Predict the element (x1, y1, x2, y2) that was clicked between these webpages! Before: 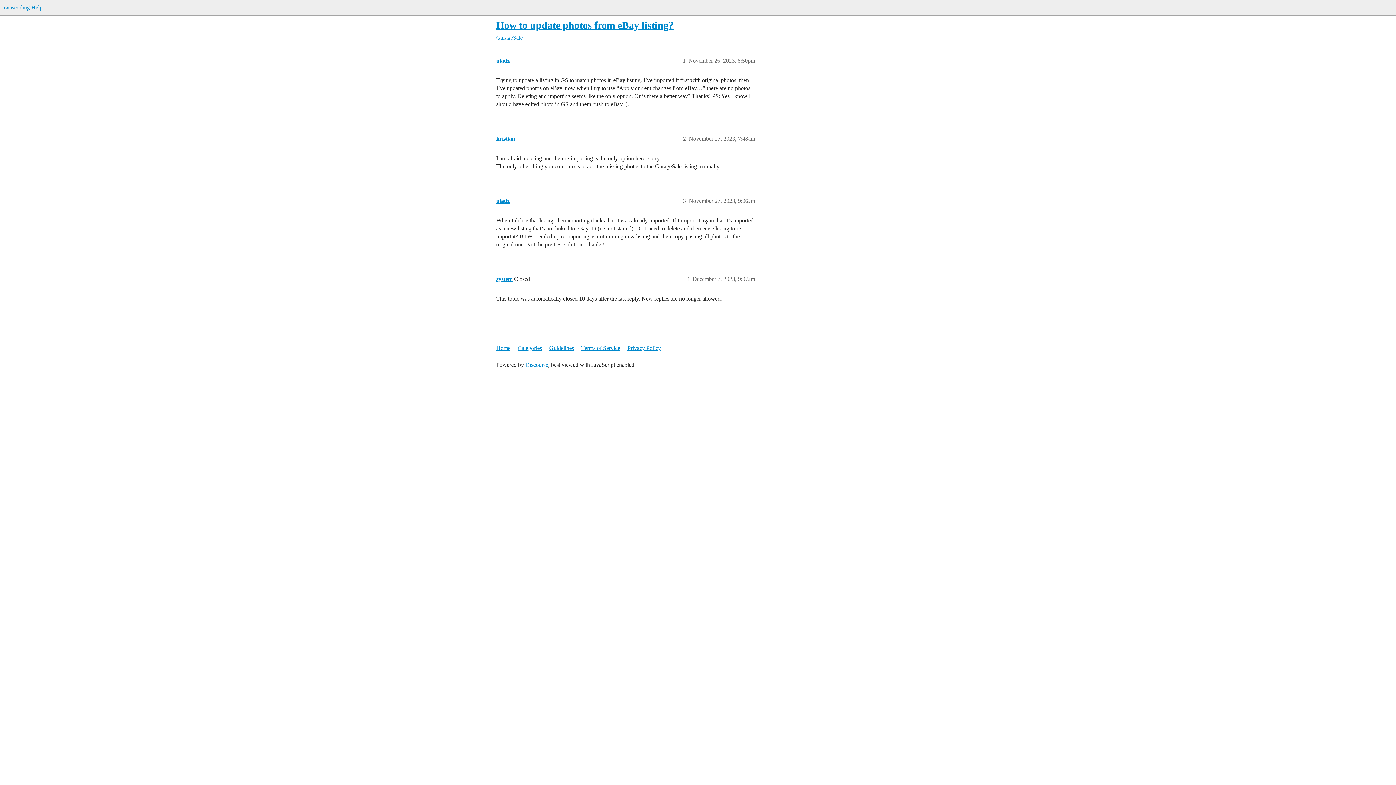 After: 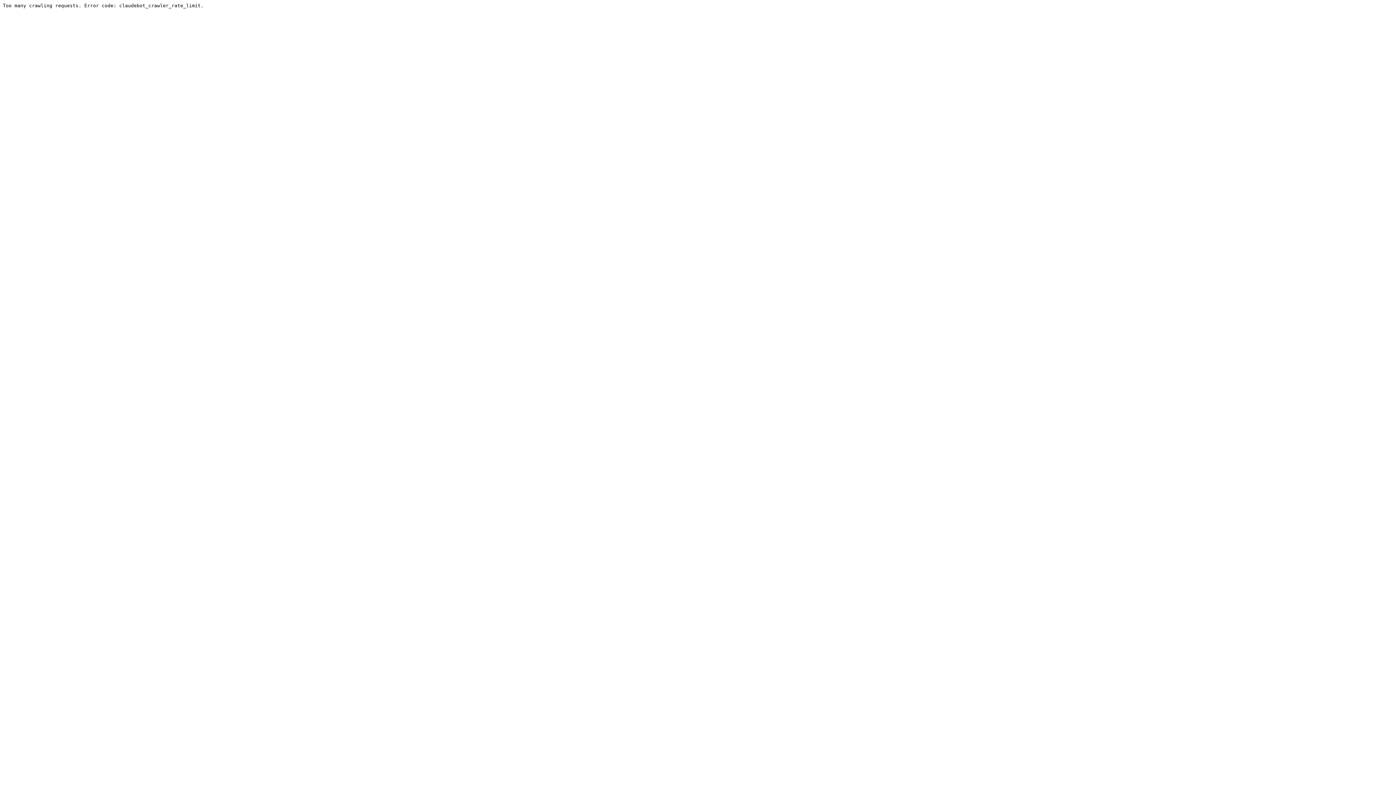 Action: label: Privacy Policy bbox: (627, 341, 666, 355)